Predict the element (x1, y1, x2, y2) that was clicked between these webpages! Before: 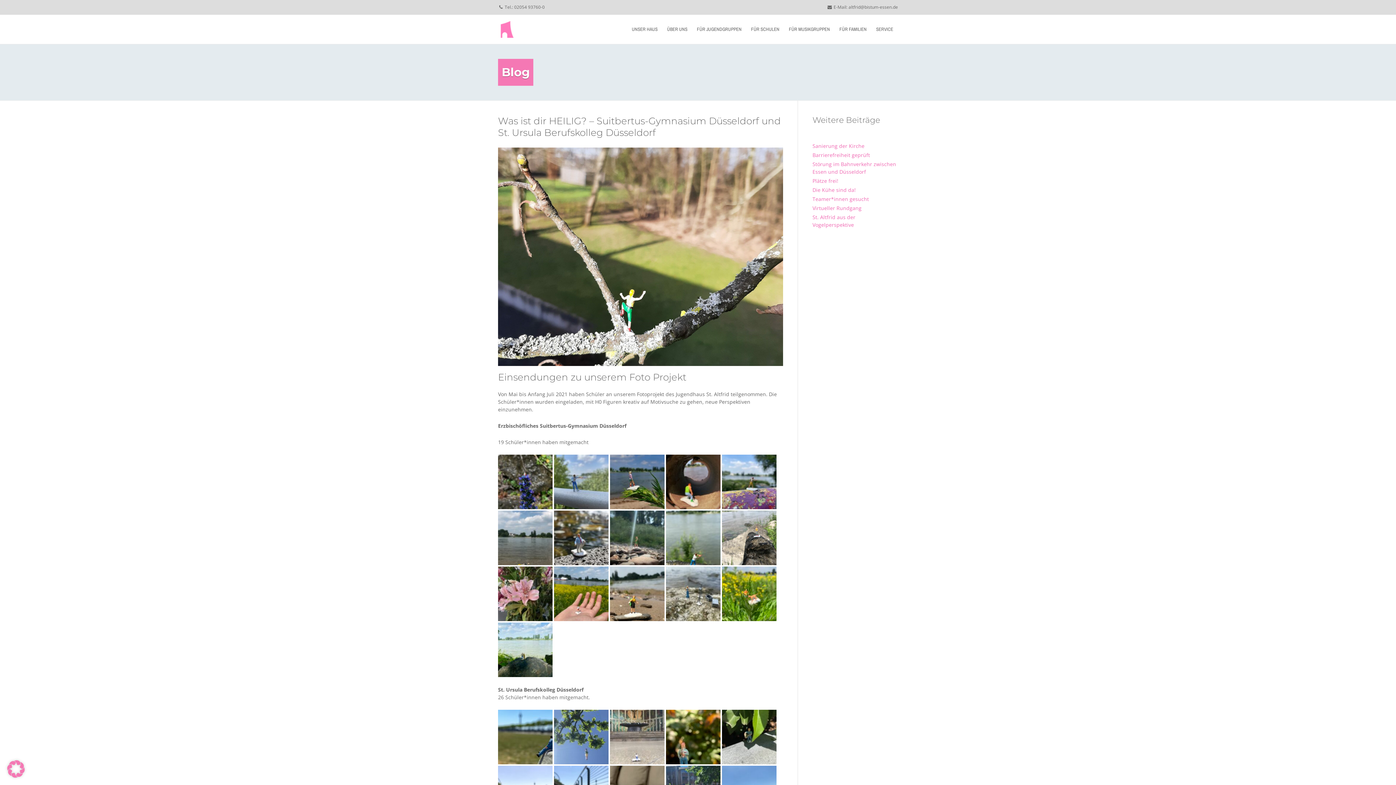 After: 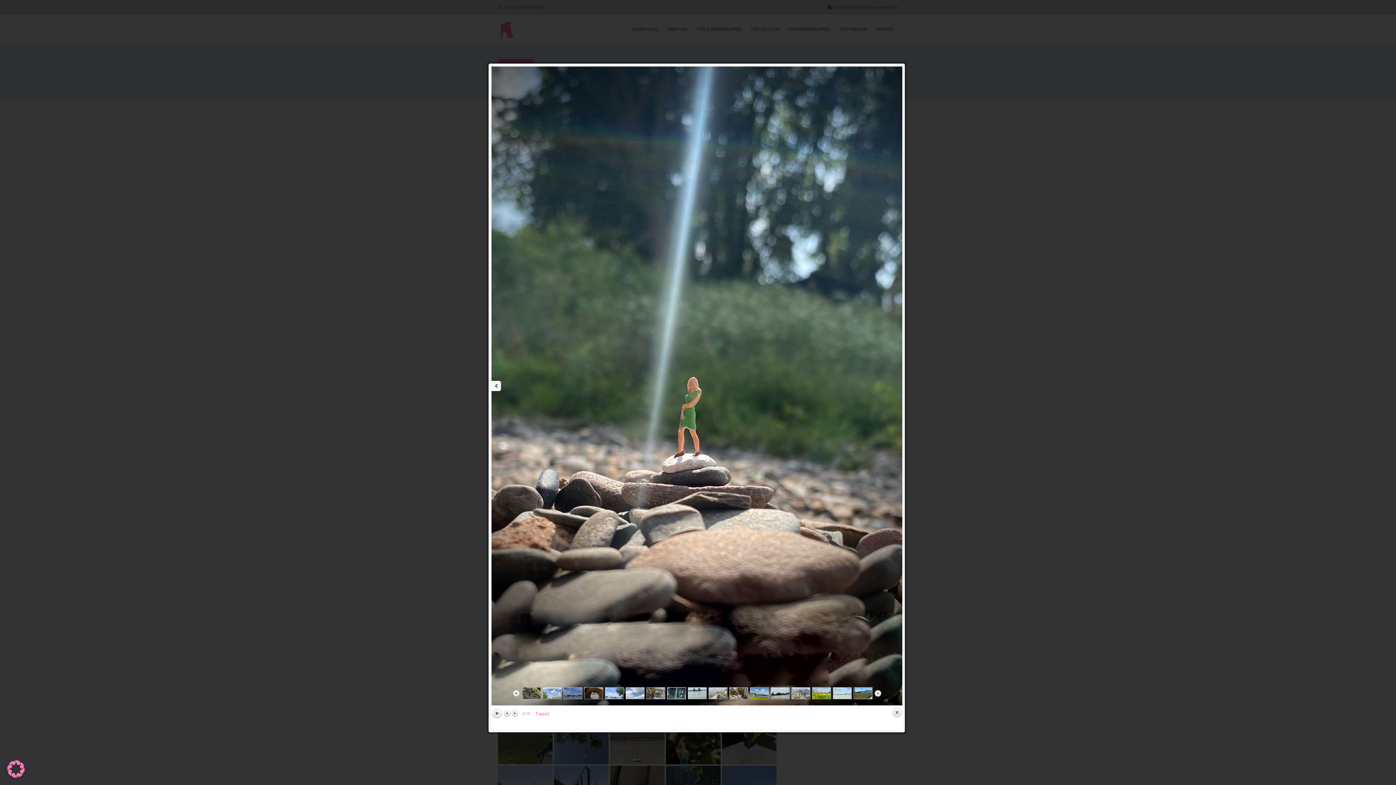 Action: bbox: (610, 510, 664, 565)